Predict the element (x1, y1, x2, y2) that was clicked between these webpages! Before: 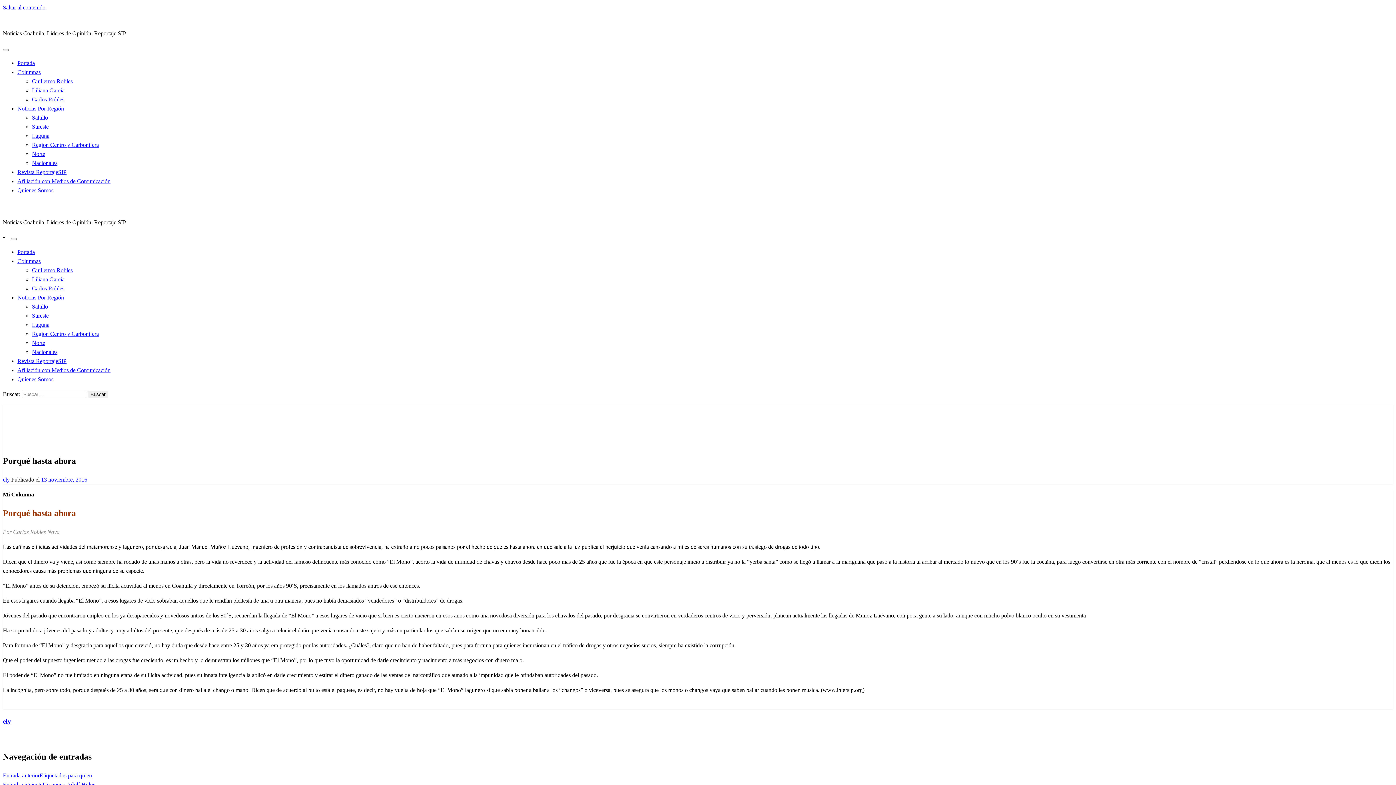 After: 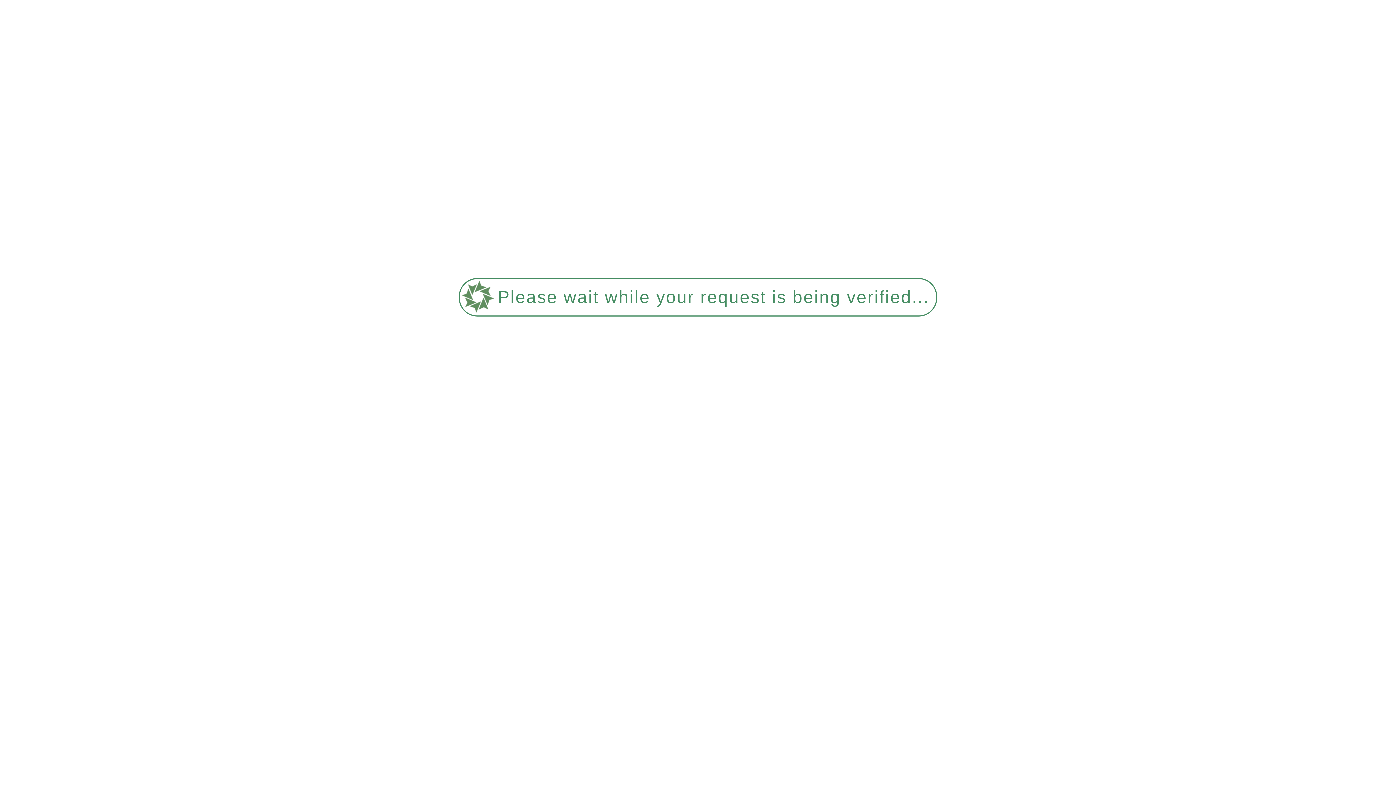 Action: bbox: (17, 249, 34, 255) label: Portada